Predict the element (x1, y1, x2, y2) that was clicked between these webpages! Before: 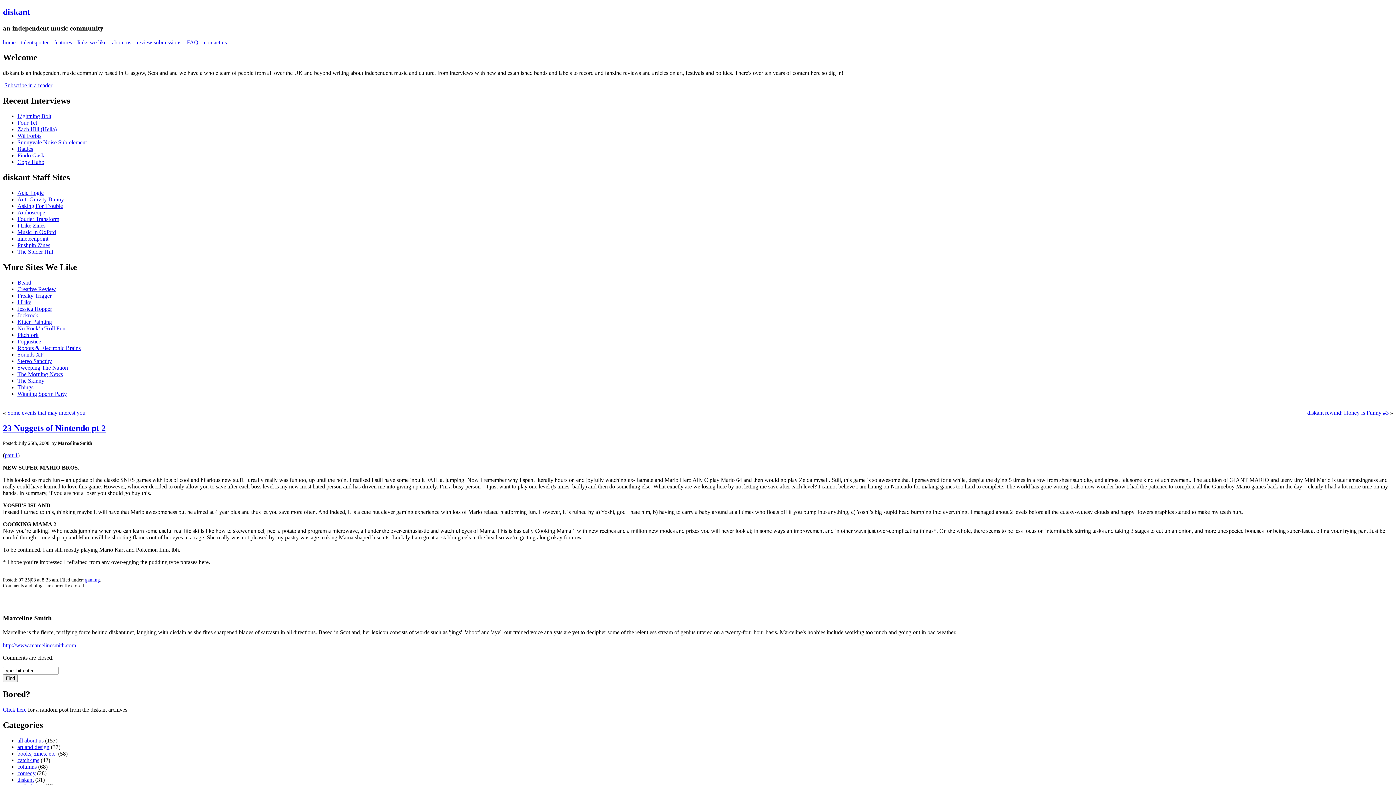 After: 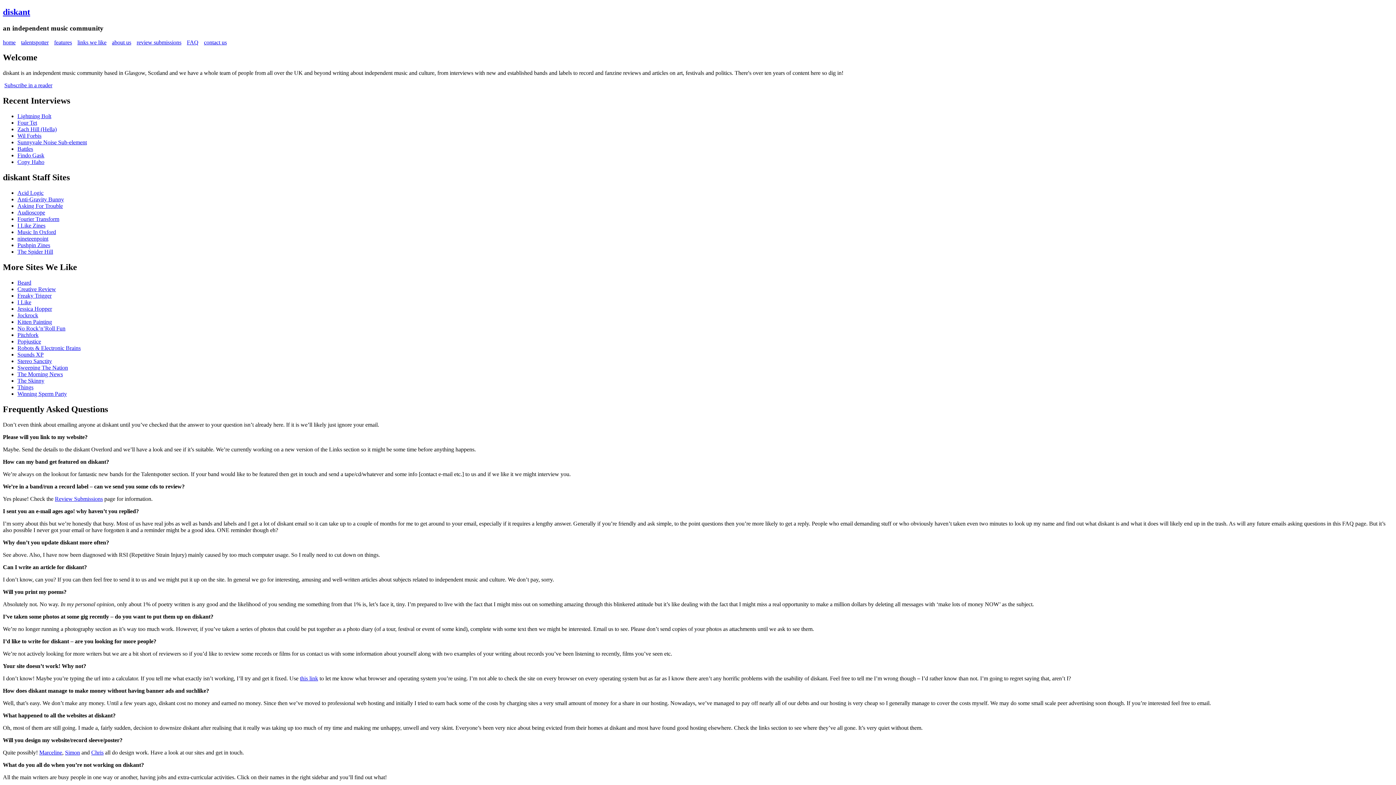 Action: label: FAQ bbox: (186, 39, 198, 45)